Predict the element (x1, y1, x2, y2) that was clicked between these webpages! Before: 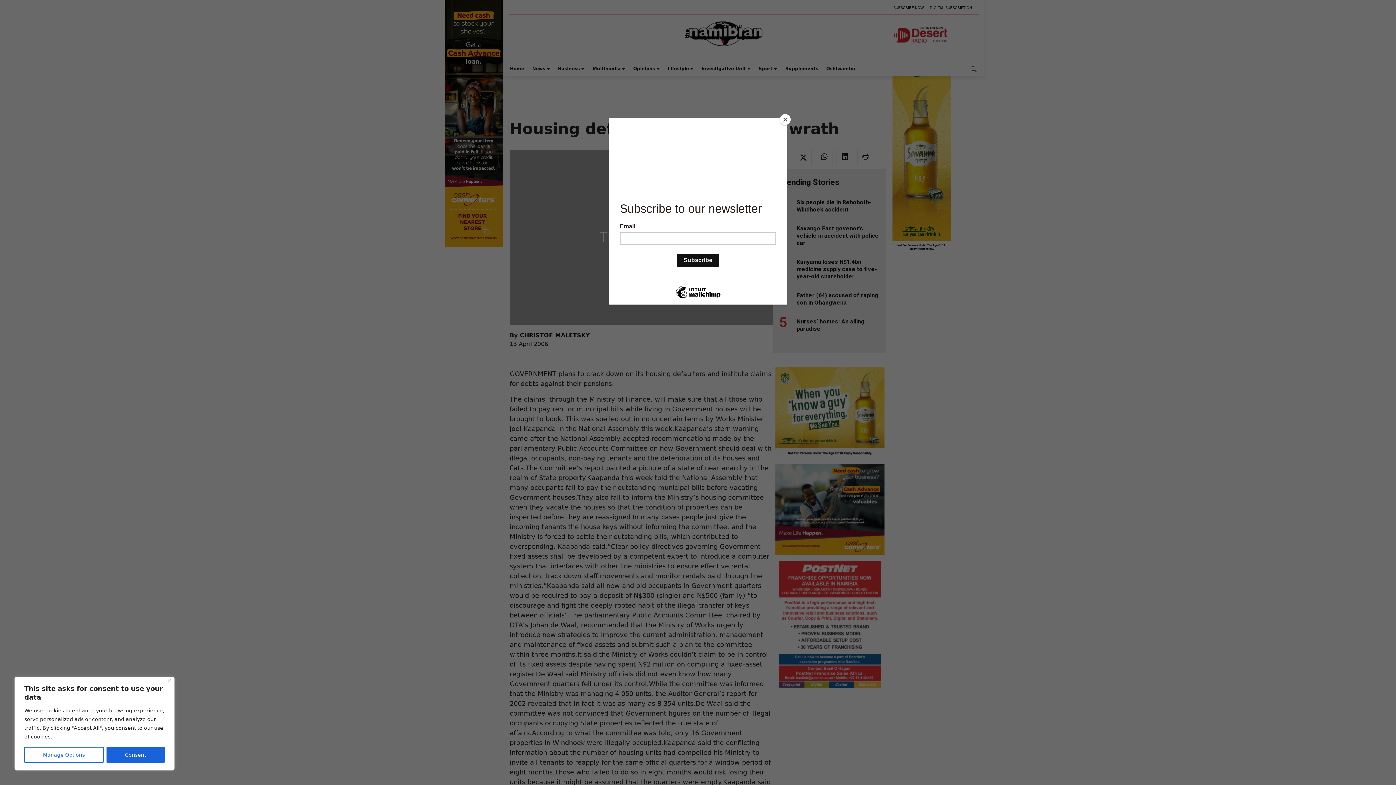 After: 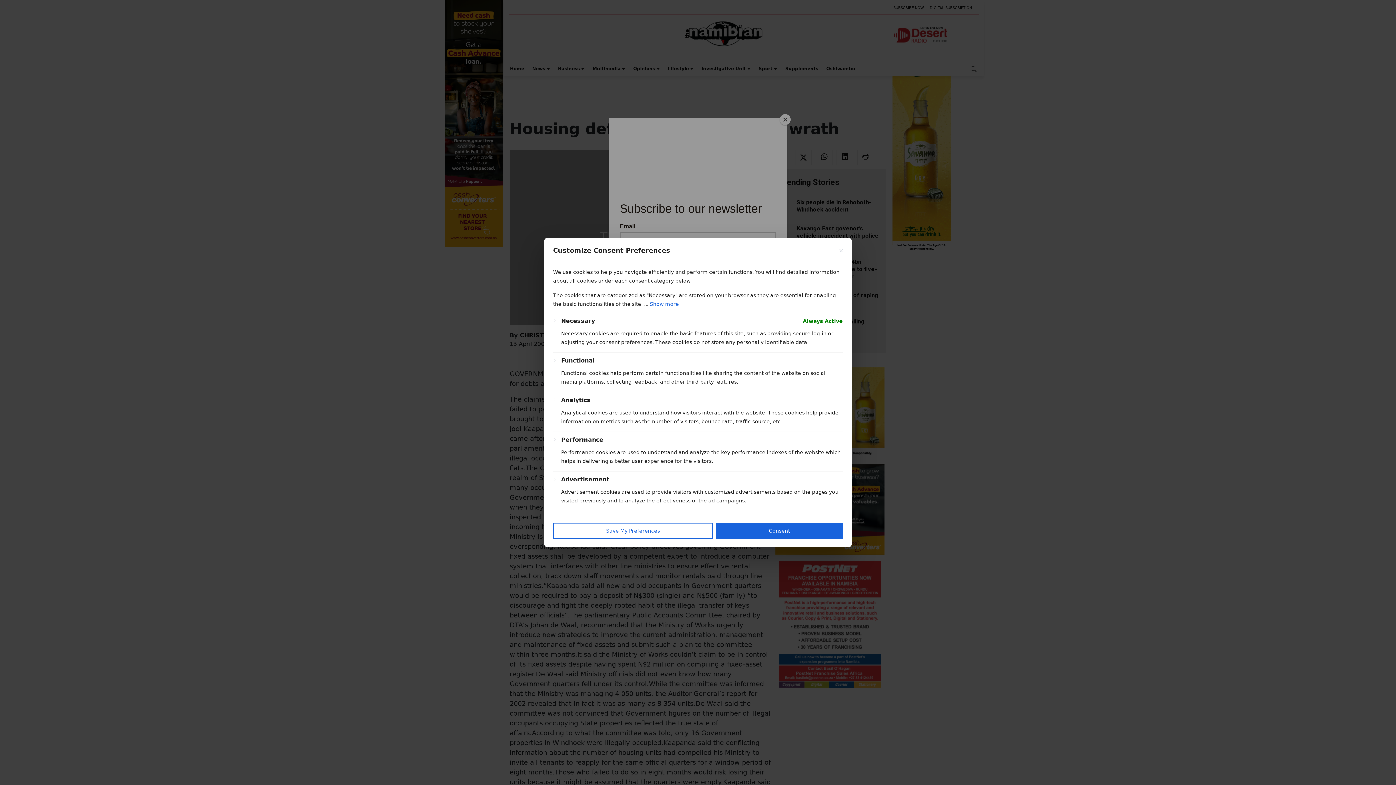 Action: label: Manage Options bbox: (24, 747, 103, 763)